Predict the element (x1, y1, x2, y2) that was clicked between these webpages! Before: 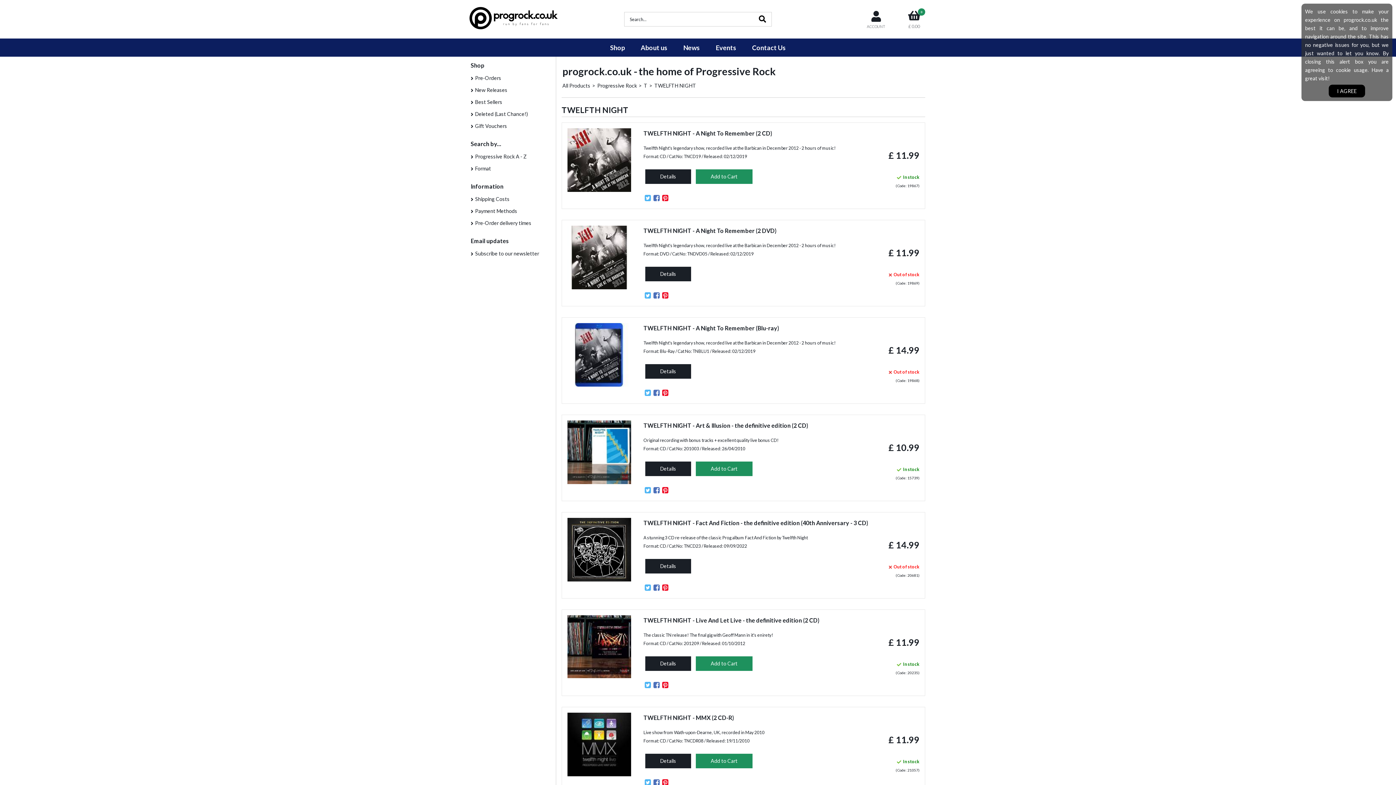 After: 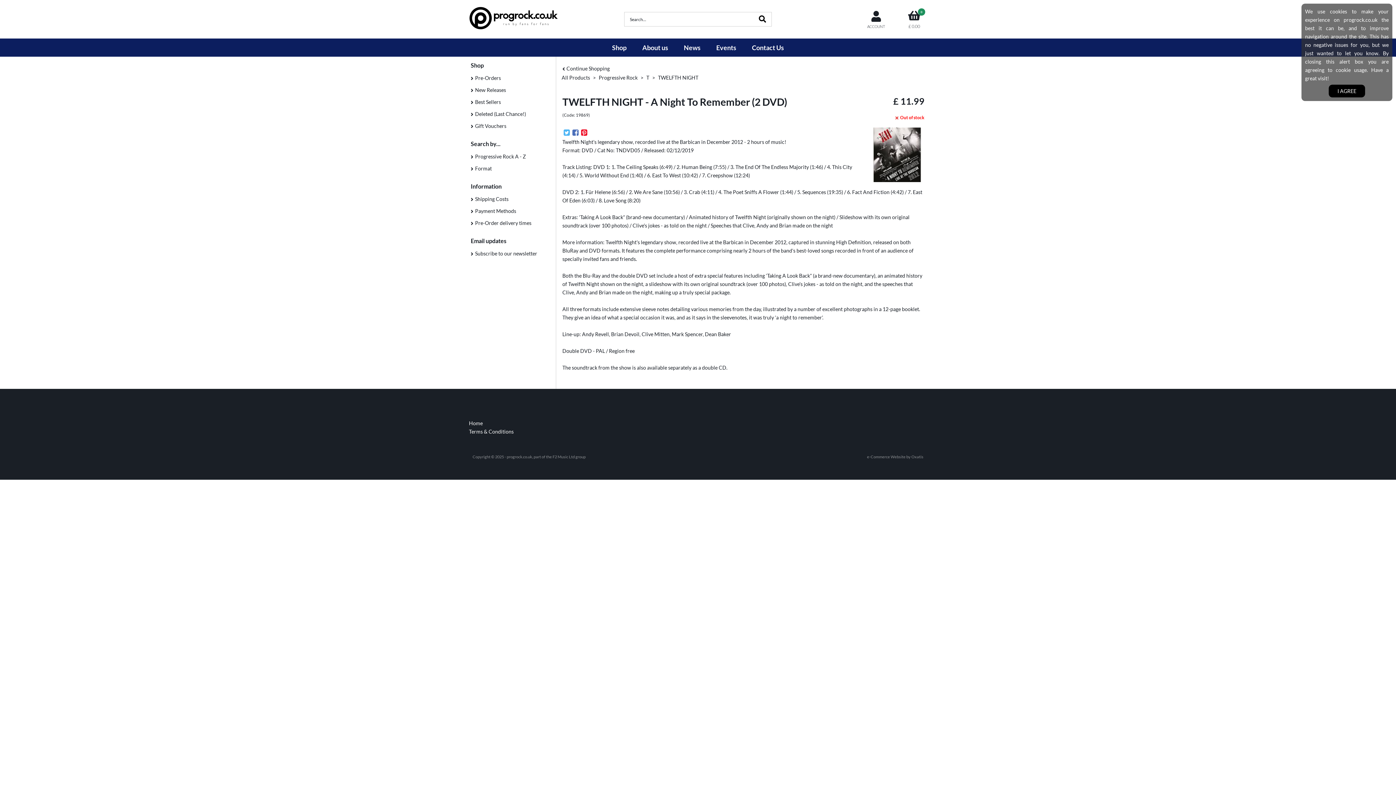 Action: label: TWELFTH NIGHT - A Night To Remember (2 DVD) bbox: (643, 228, 776, 234)